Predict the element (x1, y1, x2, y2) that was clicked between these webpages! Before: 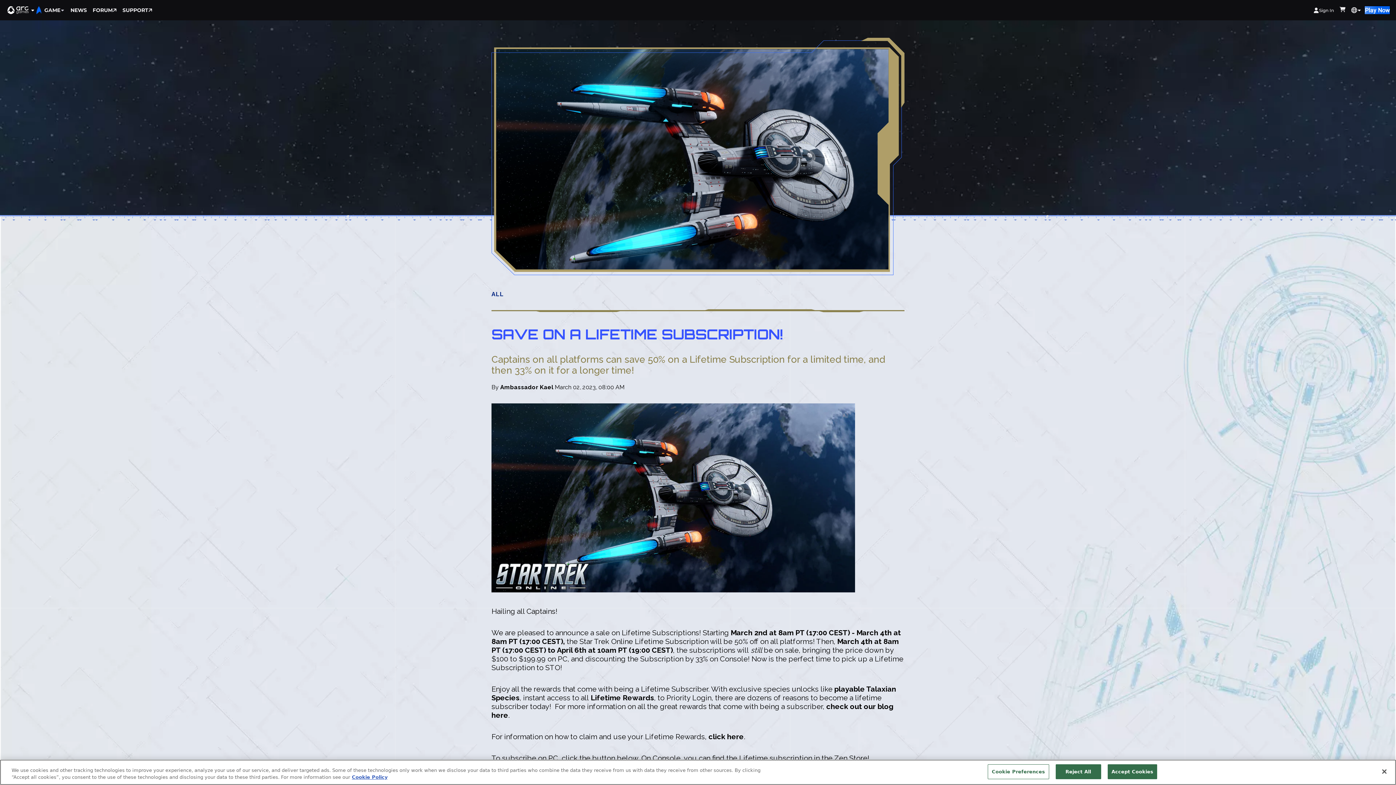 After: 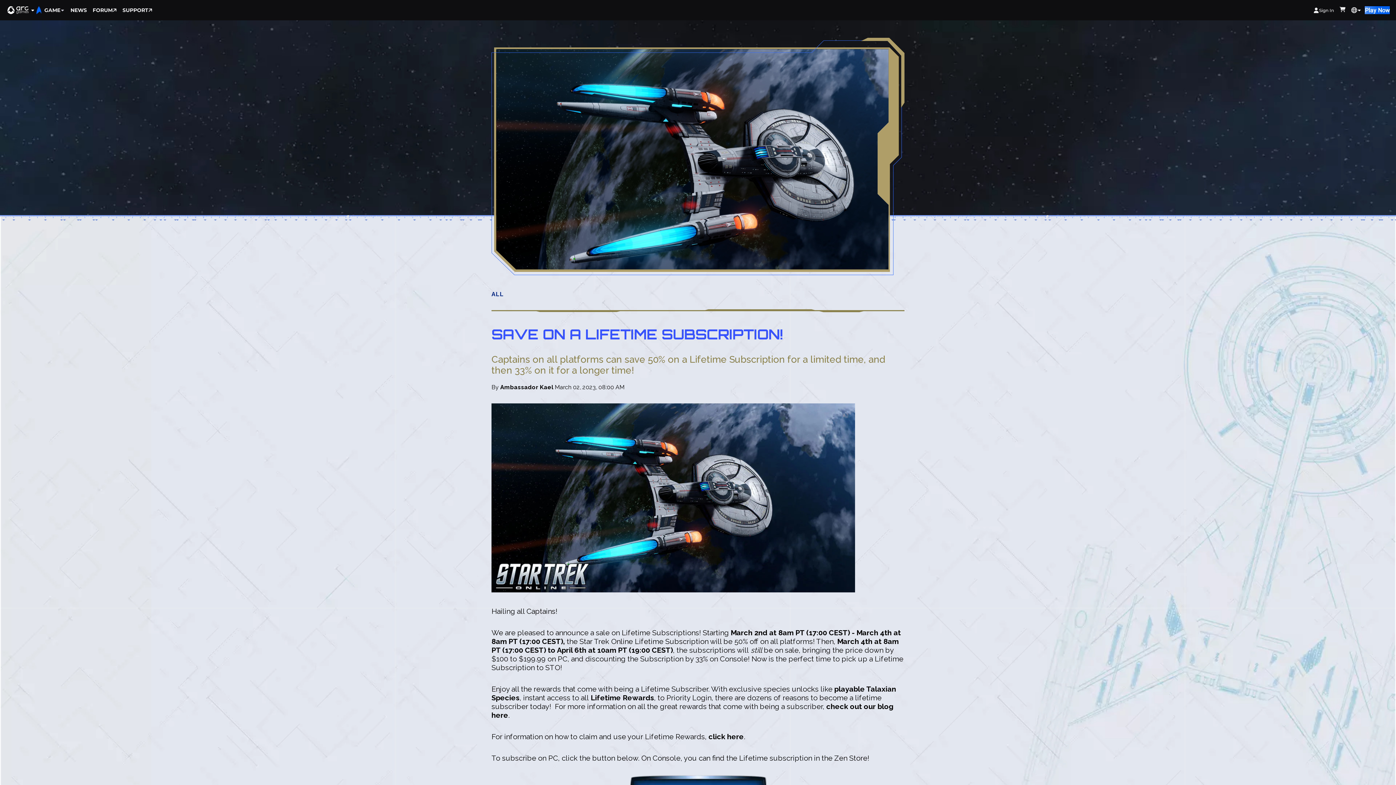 Action: bbox: (1107, 764, 1157, 779) label: Accept Cookies